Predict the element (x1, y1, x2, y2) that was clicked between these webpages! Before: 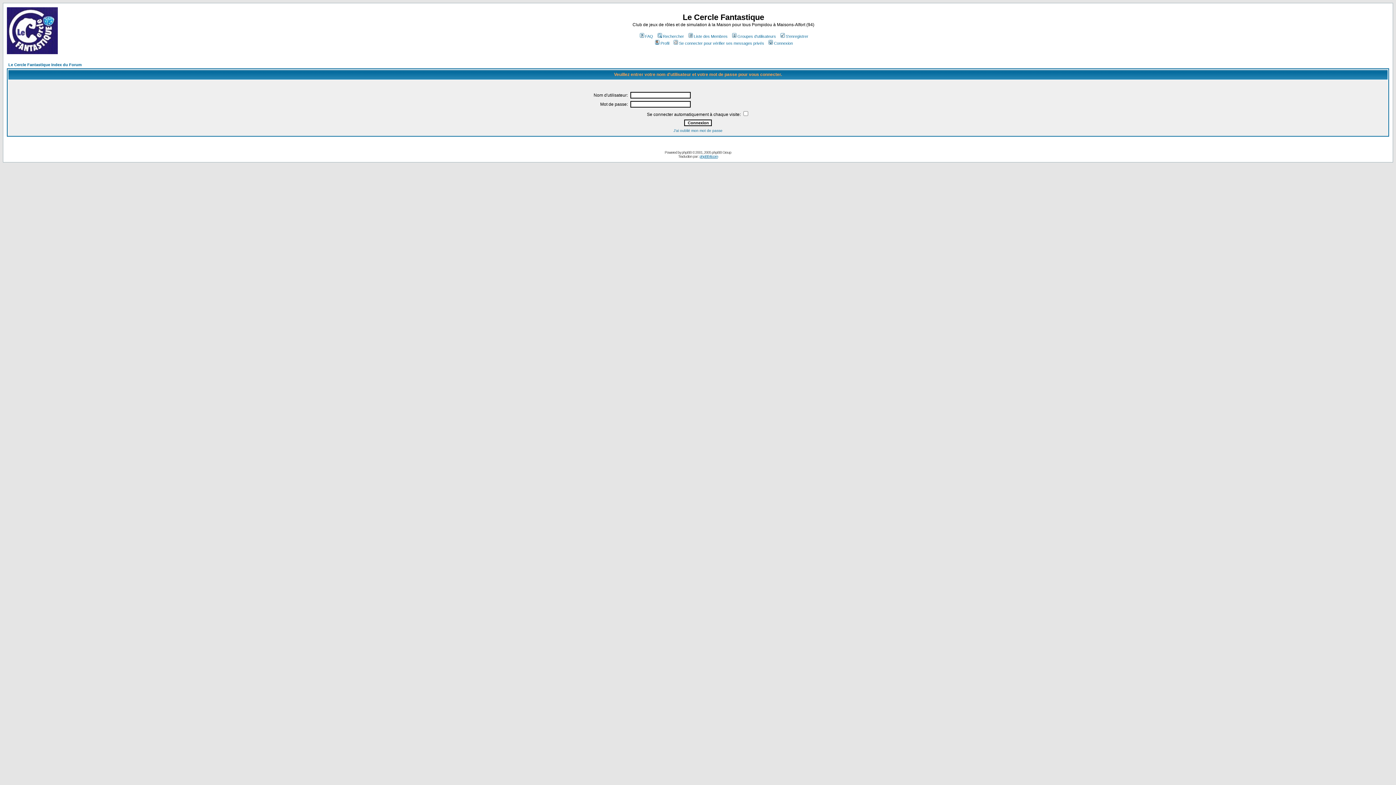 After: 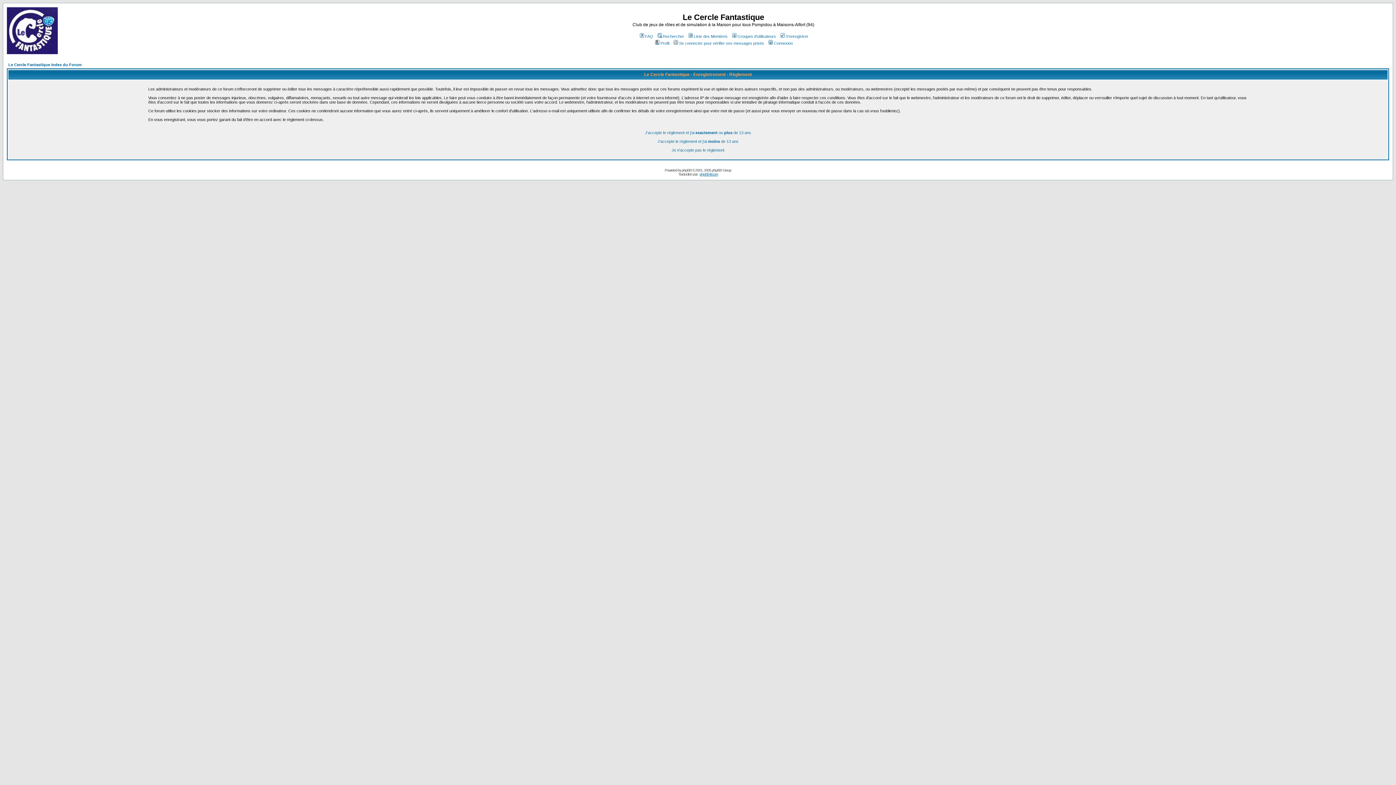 Action: label: S'enregistrer bbox: (779, 34, 808, 38)